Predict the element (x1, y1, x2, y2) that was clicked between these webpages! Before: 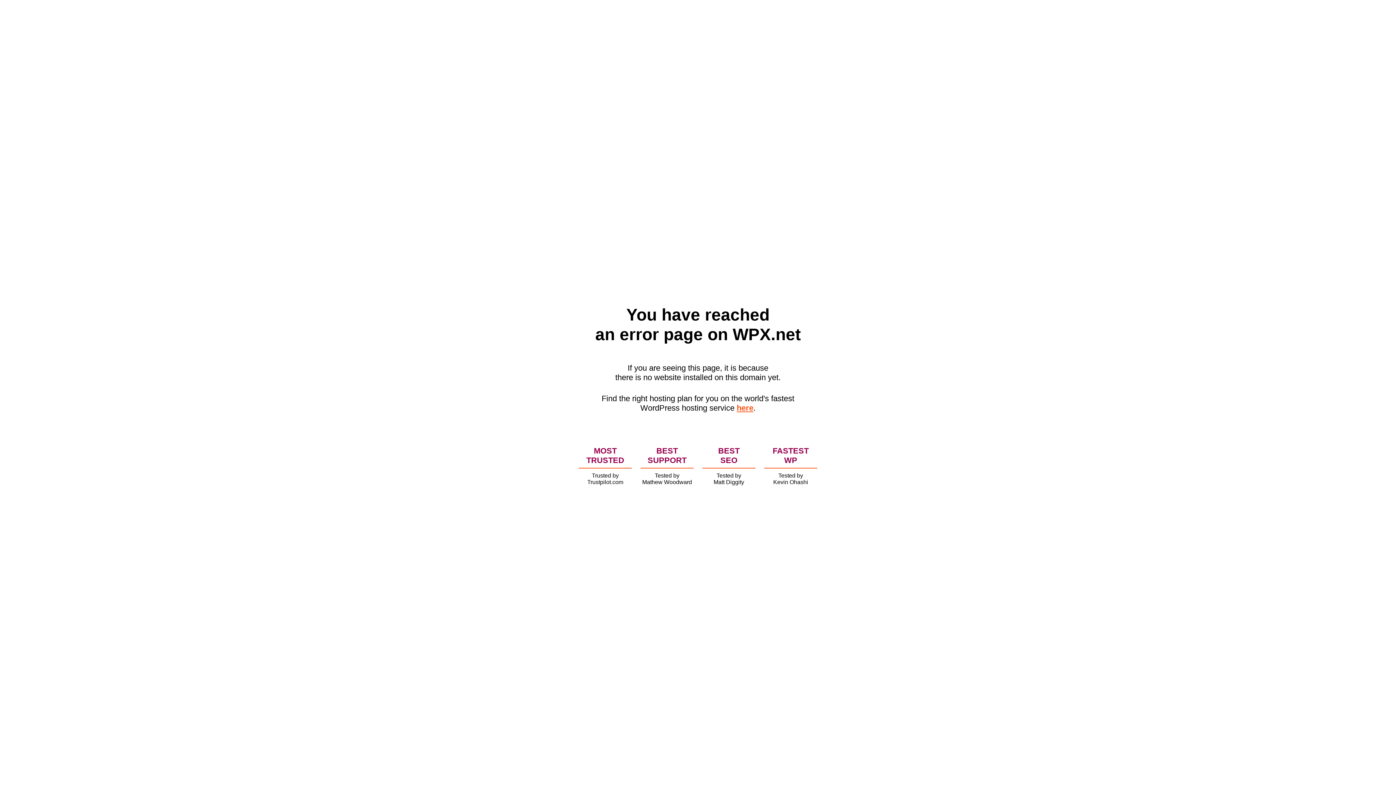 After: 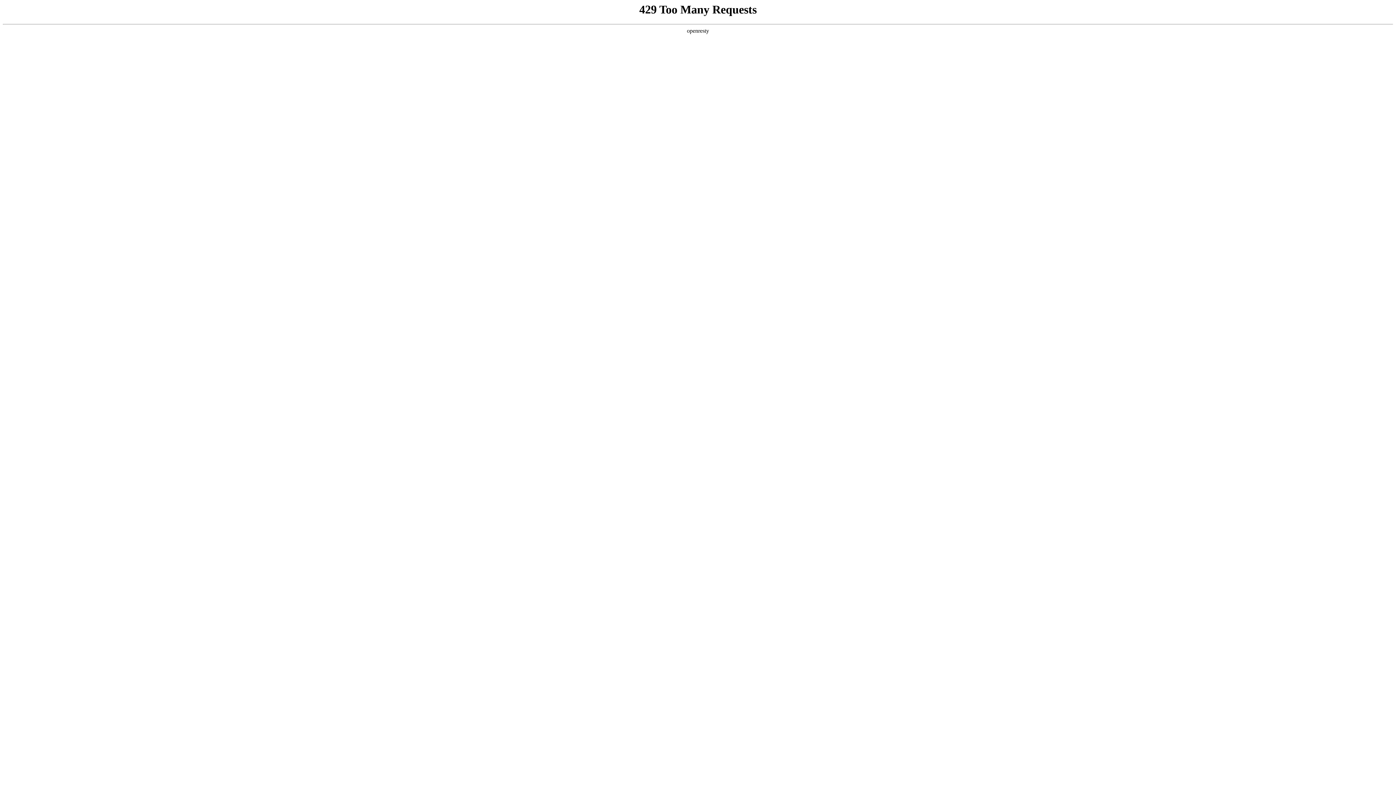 Action: label: here bbox: (736, 403, 753, 412)